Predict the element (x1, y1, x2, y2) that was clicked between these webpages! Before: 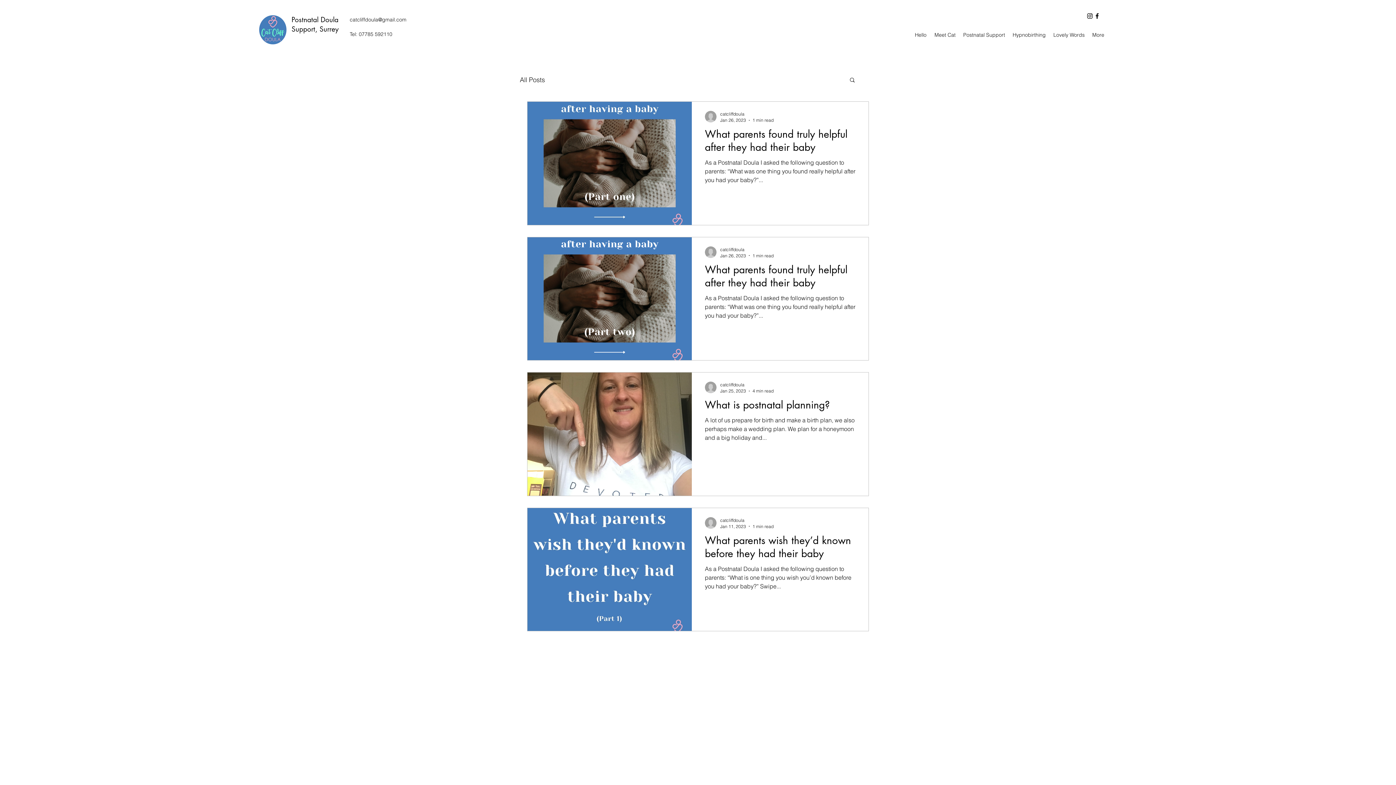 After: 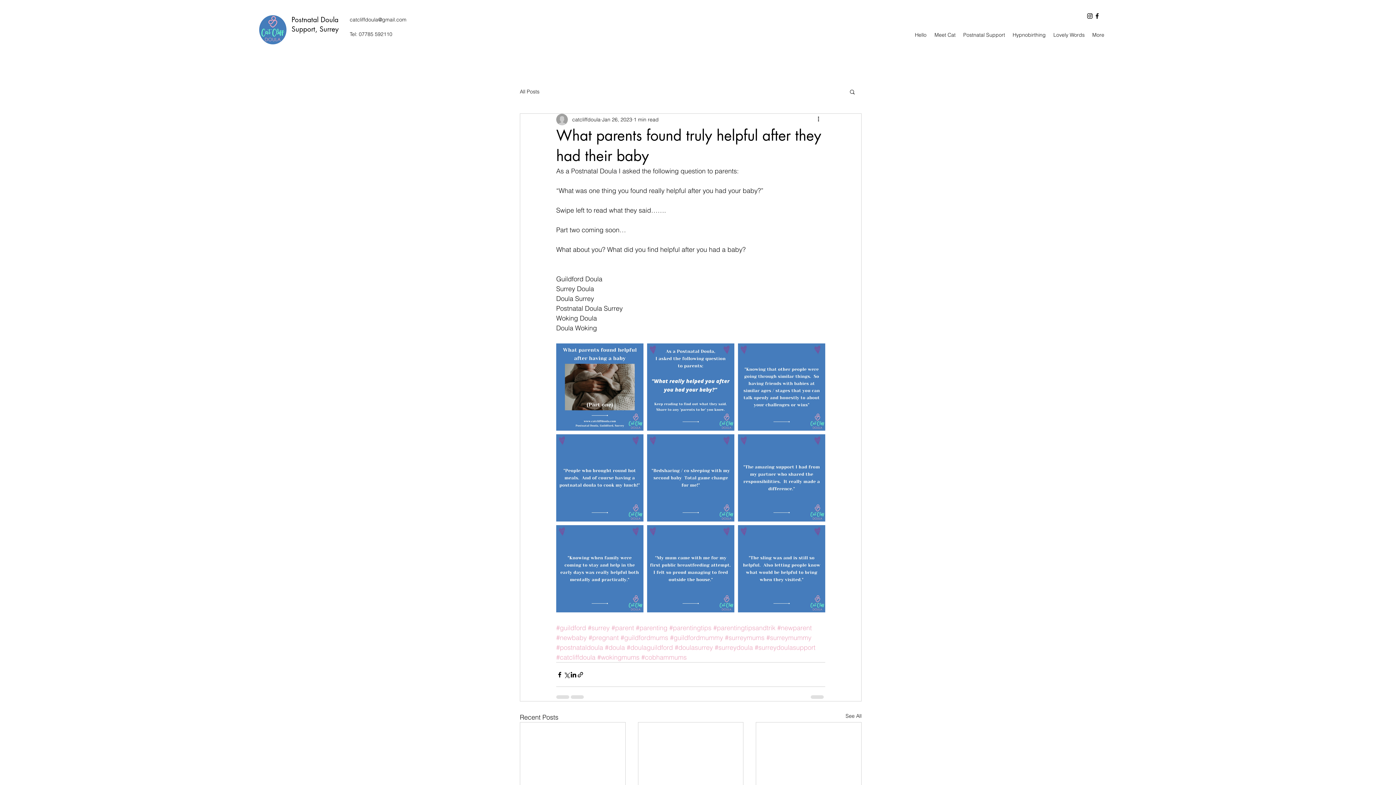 Action: label: What parents found truly helpful after they had their baby bbox: (705, 127, 855, 158)